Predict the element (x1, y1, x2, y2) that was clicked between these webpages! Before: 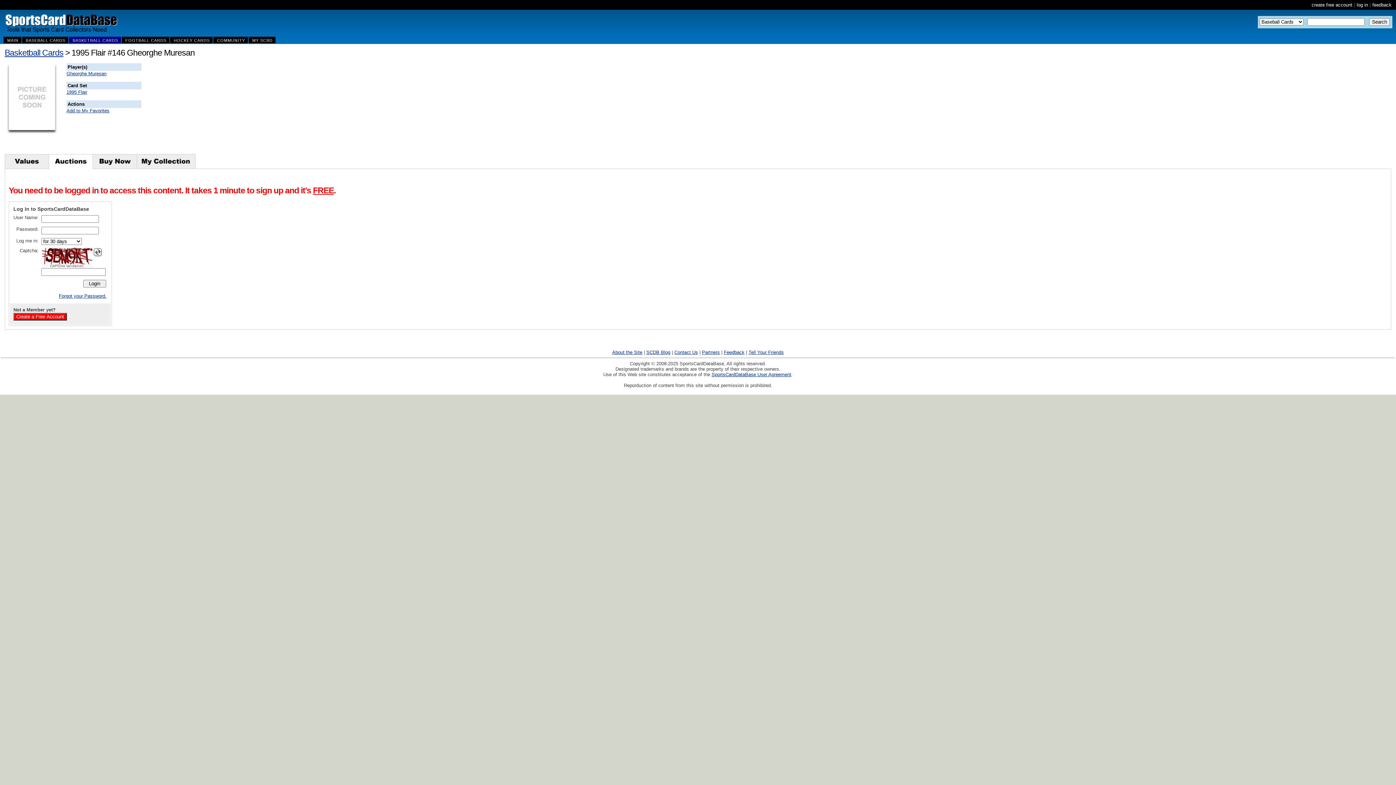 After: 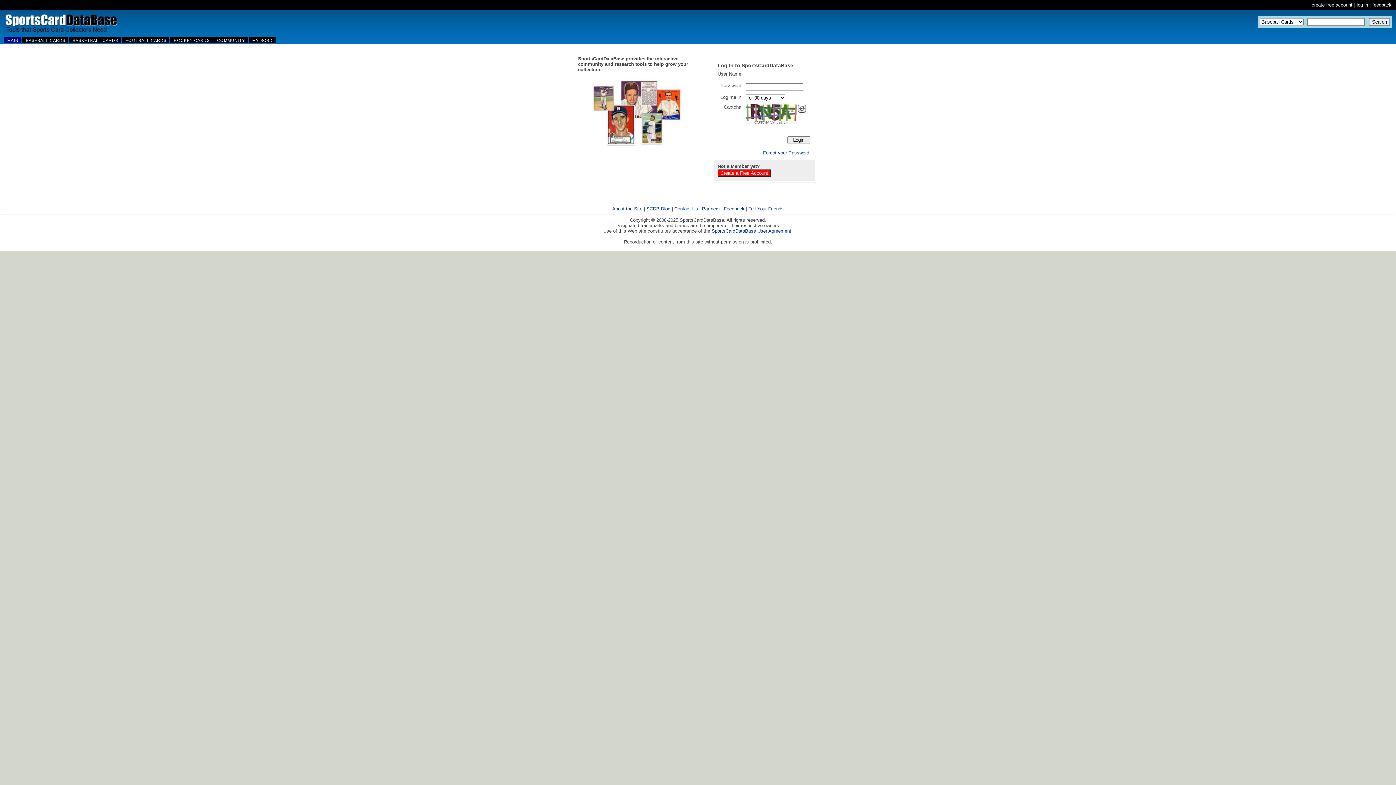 Action: bbox: (248, 36, 275, 43) label: MY SCBD